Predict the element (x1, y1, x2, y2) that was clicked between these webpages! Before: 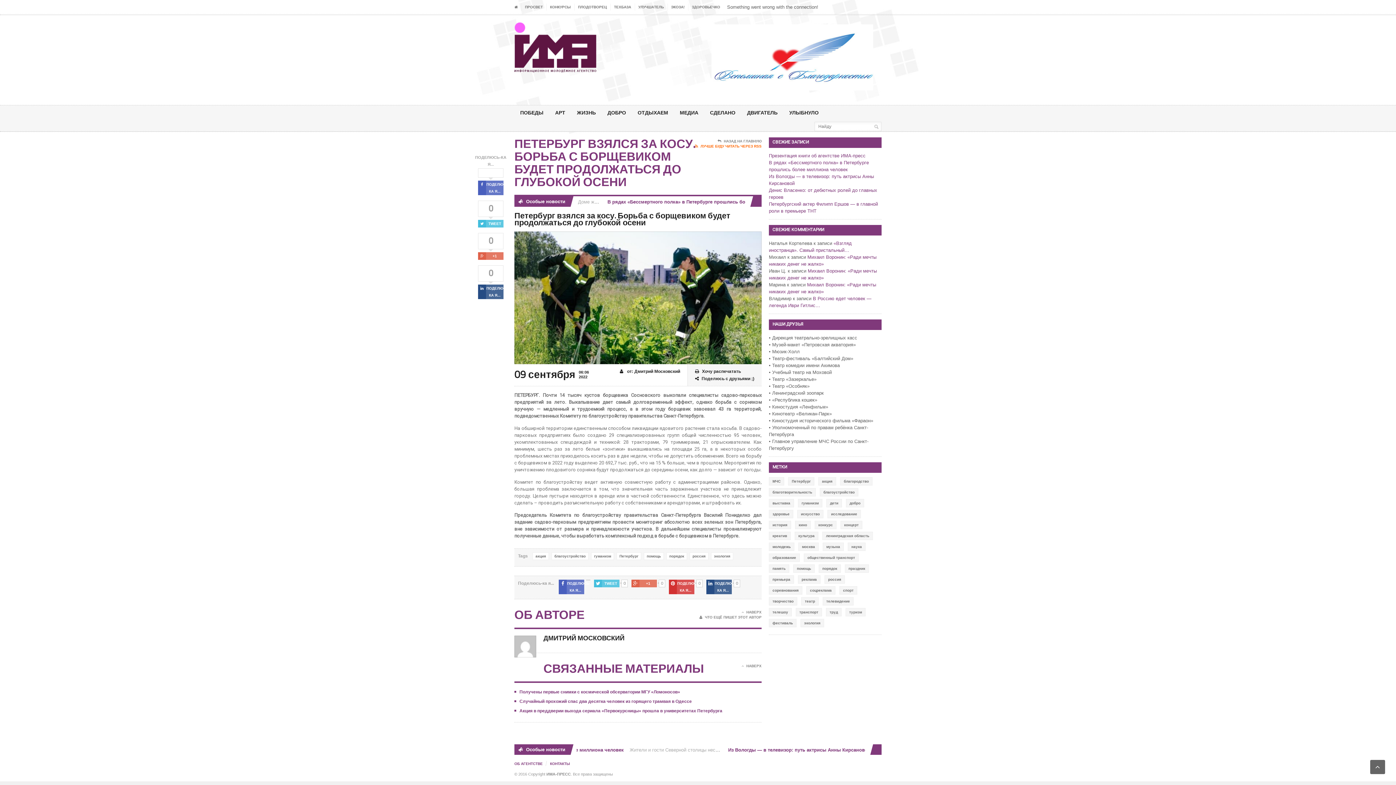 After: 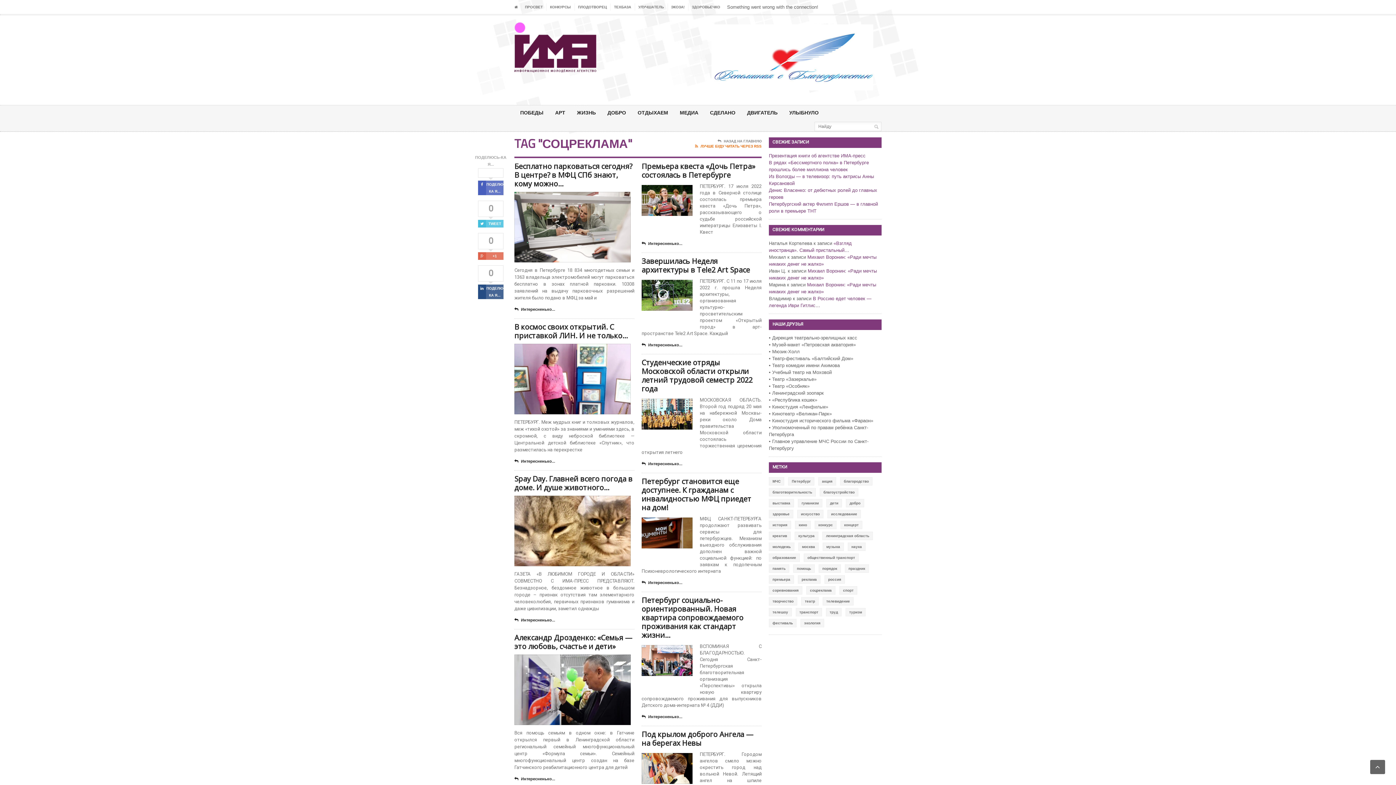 Action: label: соцреклама (86 элементов) bbox: (806, 586, 835, 594)